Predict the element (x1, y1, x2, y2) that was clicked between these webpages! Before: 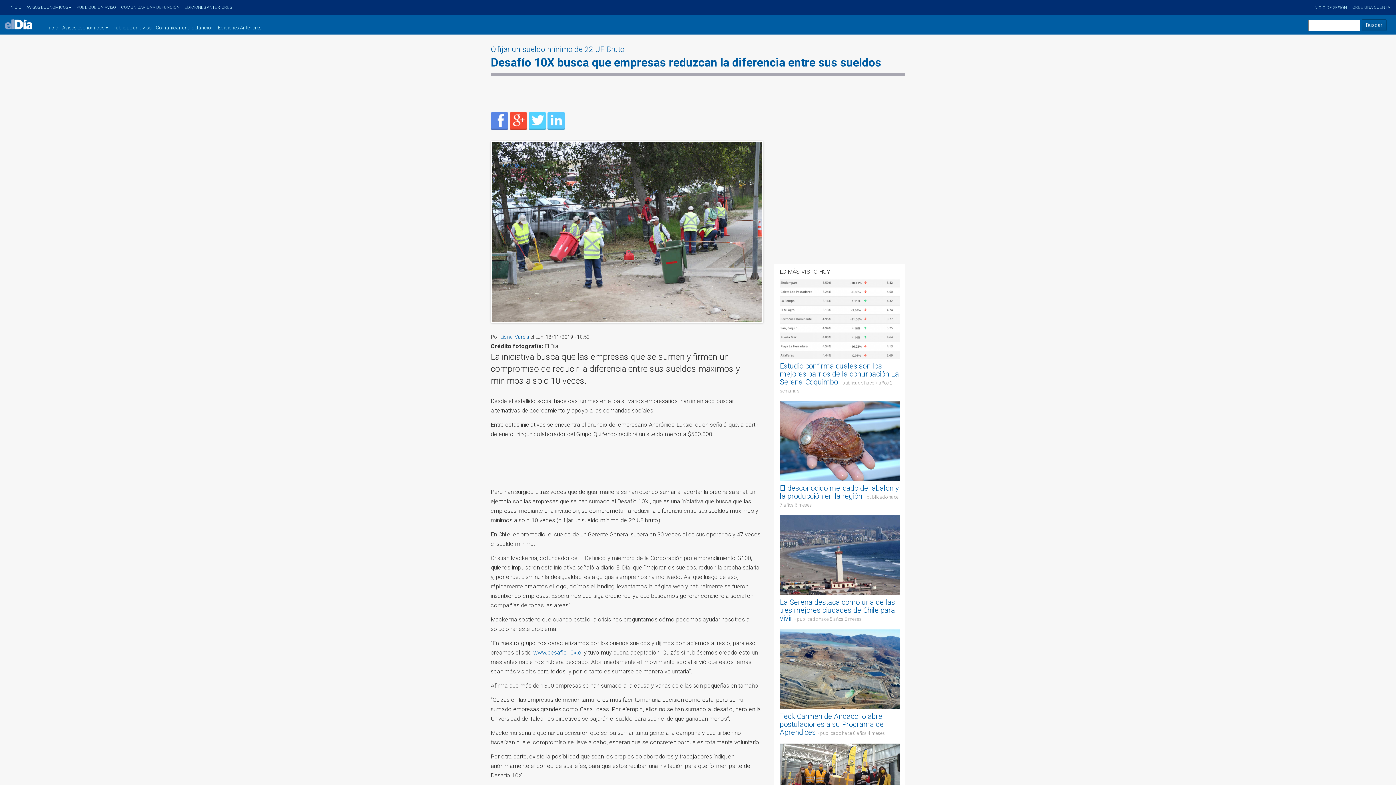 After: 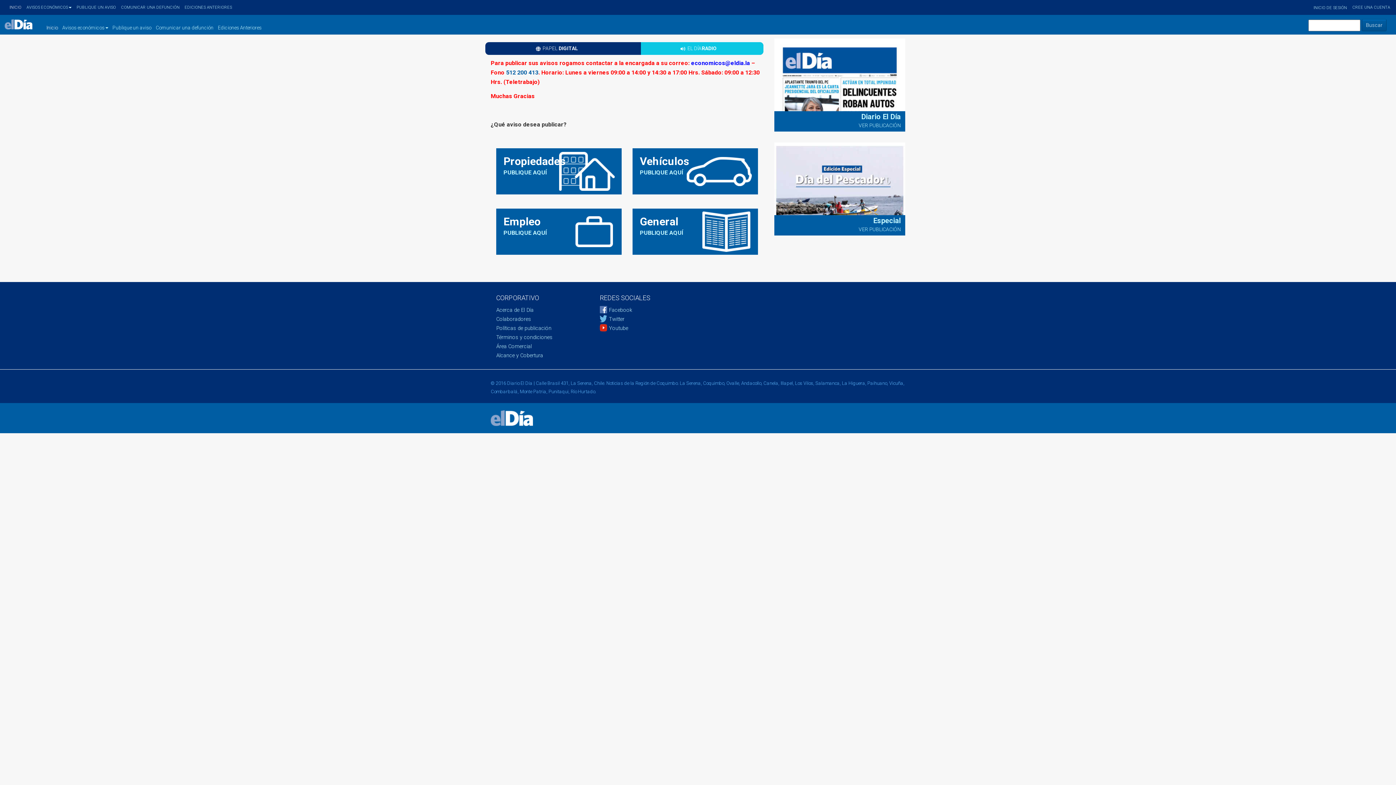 Action: bbox: (44, 14, 60, 34) label: Inicio